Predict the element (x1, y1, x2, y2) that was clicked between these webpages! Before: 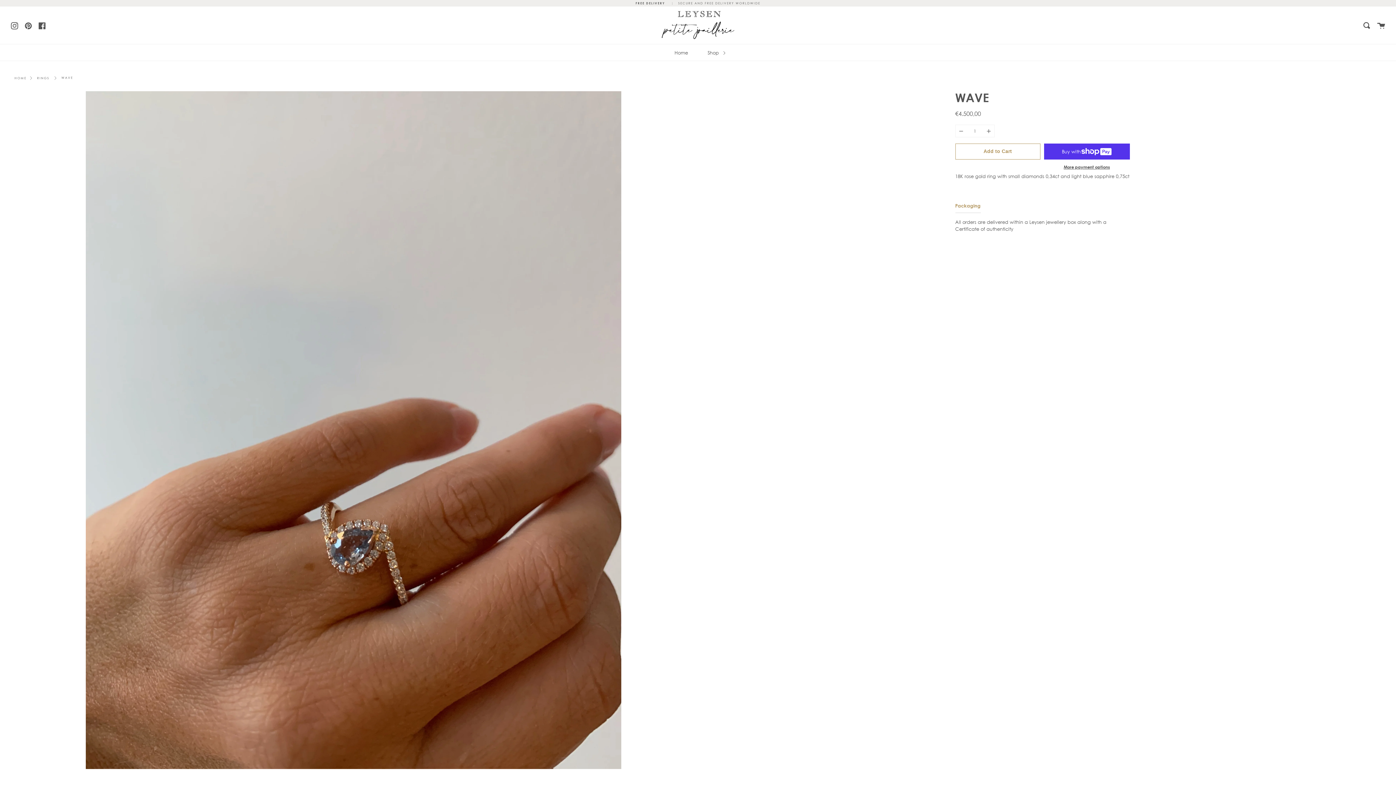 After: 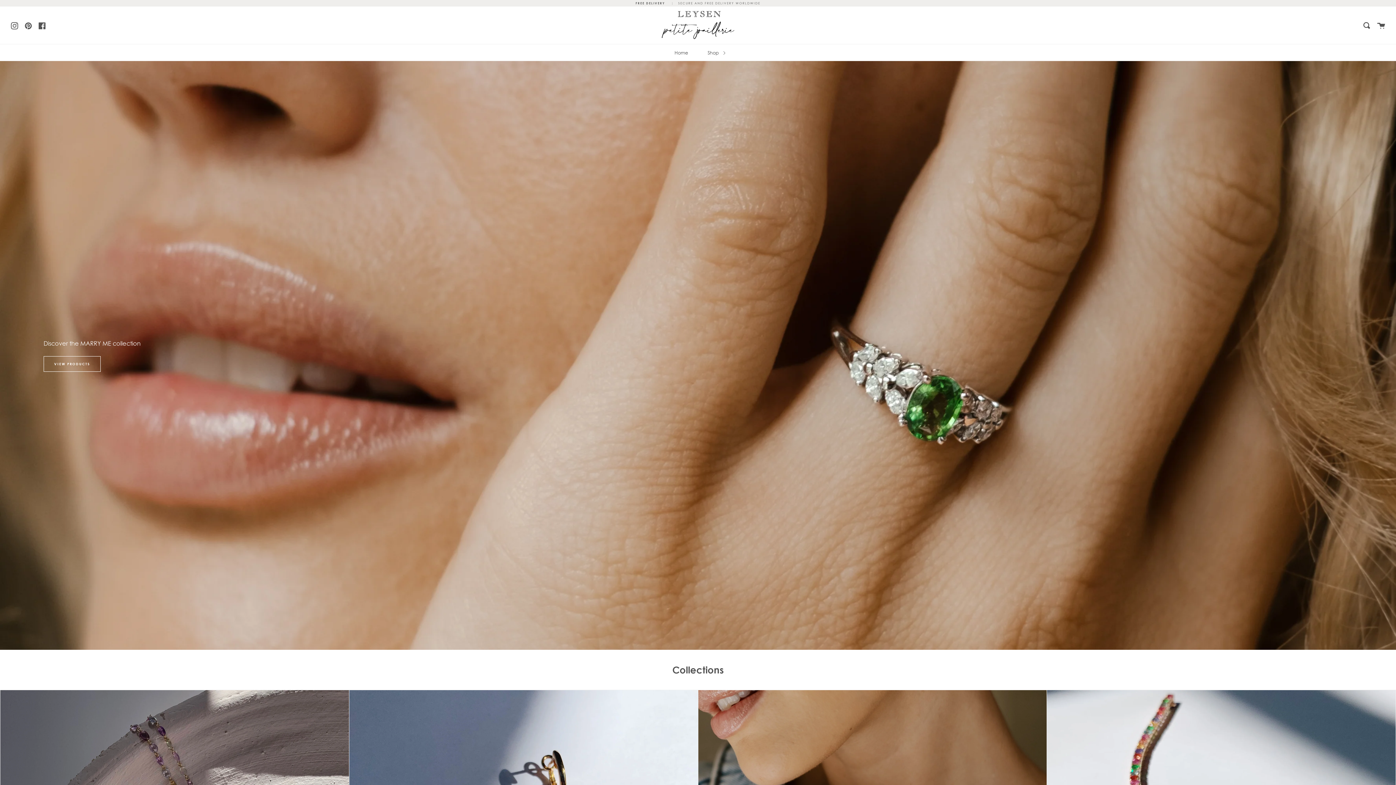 Action: label: Home bbox: (672, 44, 690, 60)